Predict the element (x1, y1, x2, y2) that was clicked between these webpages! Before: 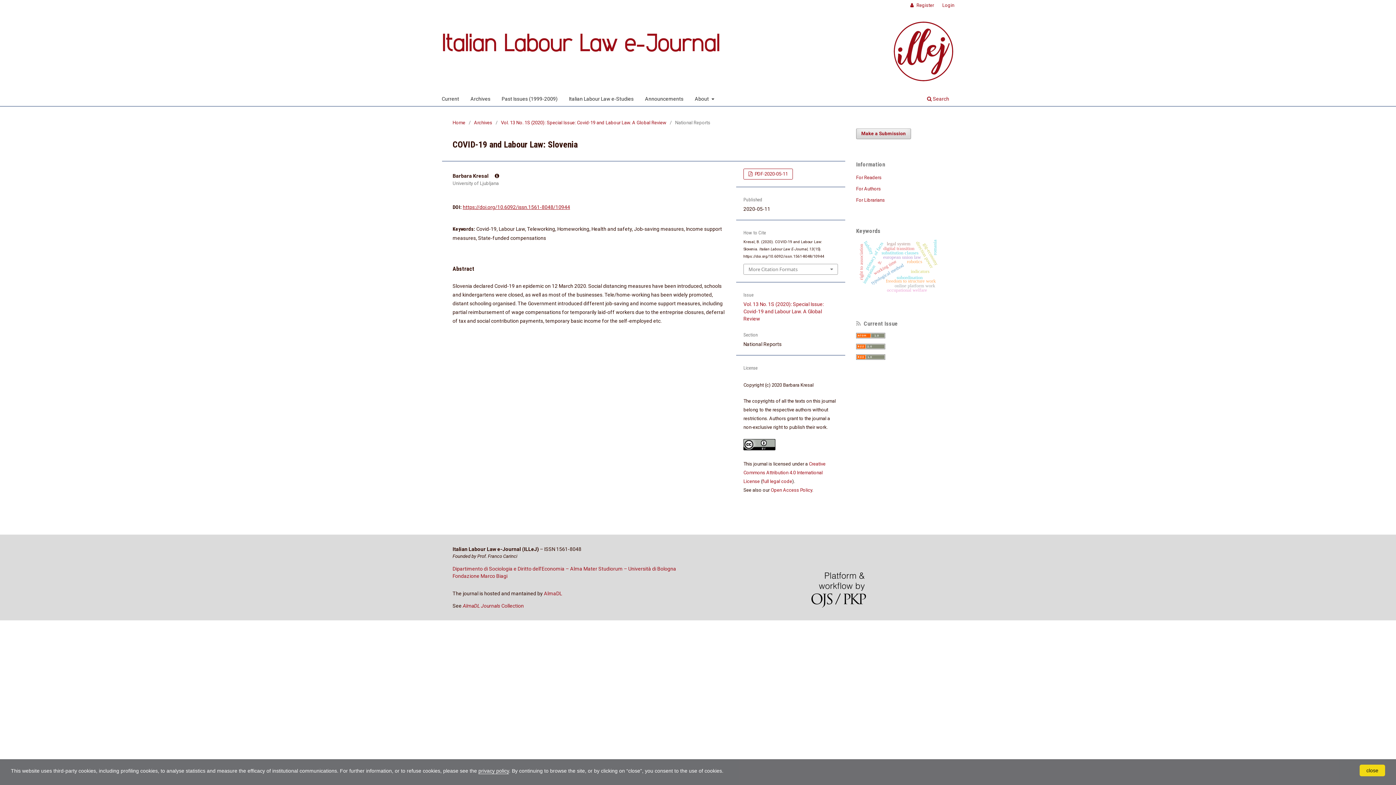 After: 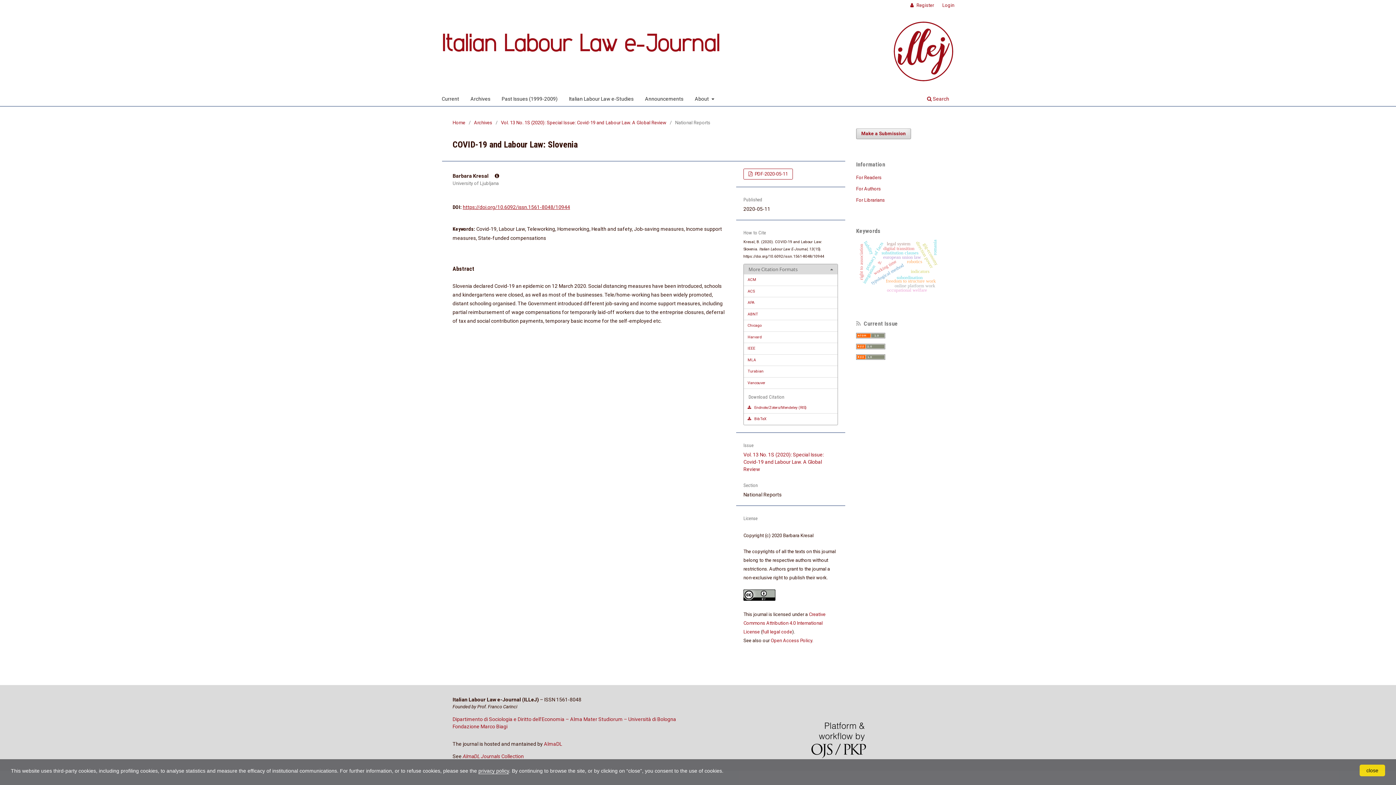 Action: label: More Citation Formats bbox: (744, 264, 837, 274)